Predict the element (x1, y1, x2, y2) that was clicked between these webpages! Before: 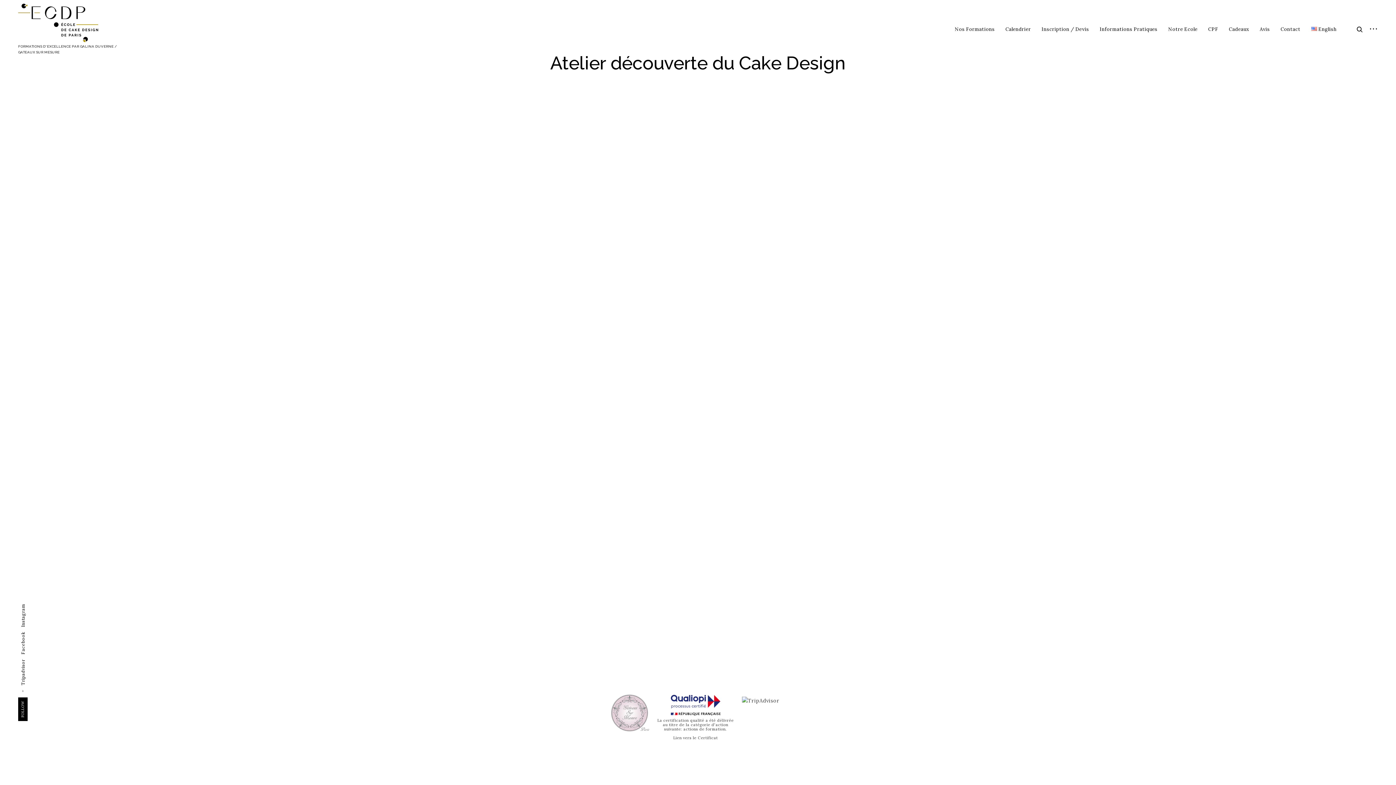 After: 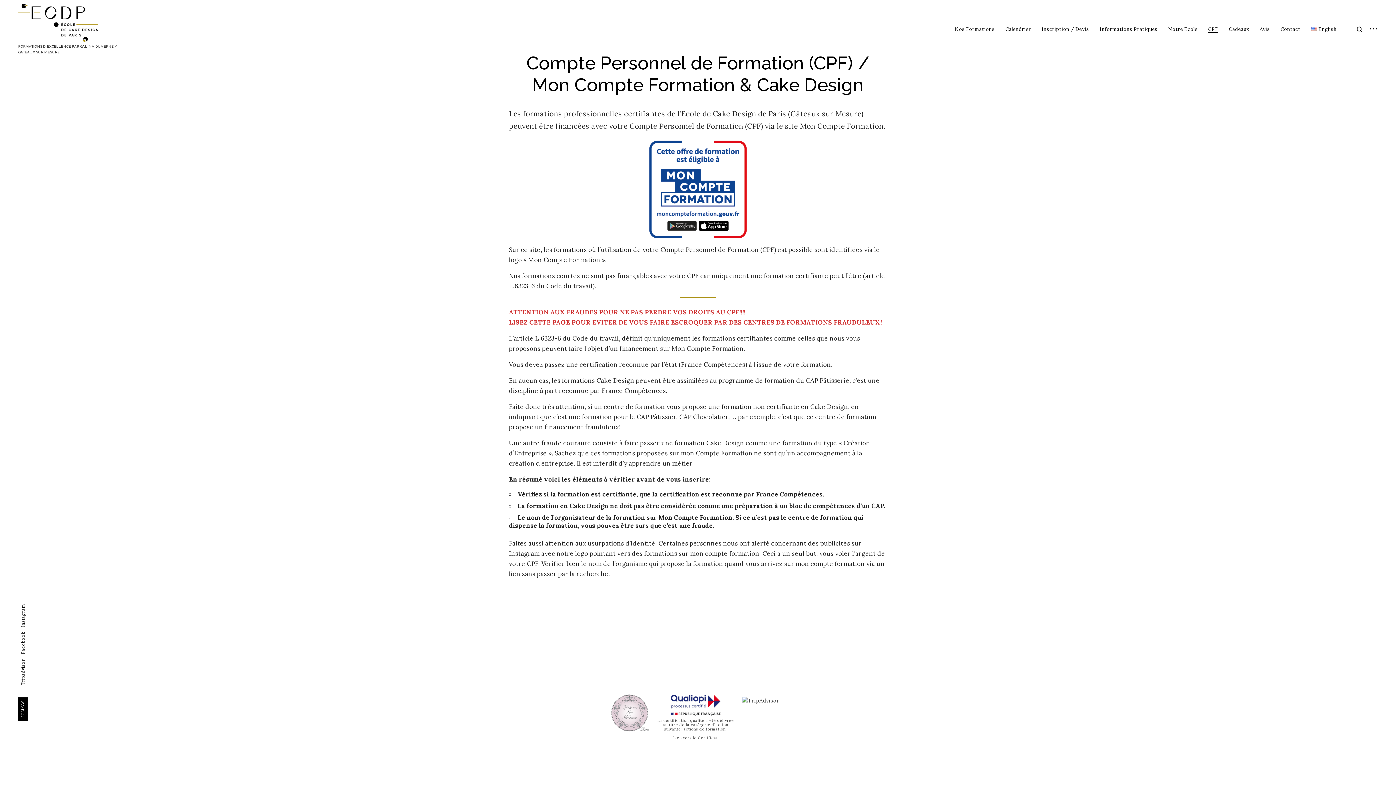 Action: label: CPF bbox: (1208, 26, 1218, 32)